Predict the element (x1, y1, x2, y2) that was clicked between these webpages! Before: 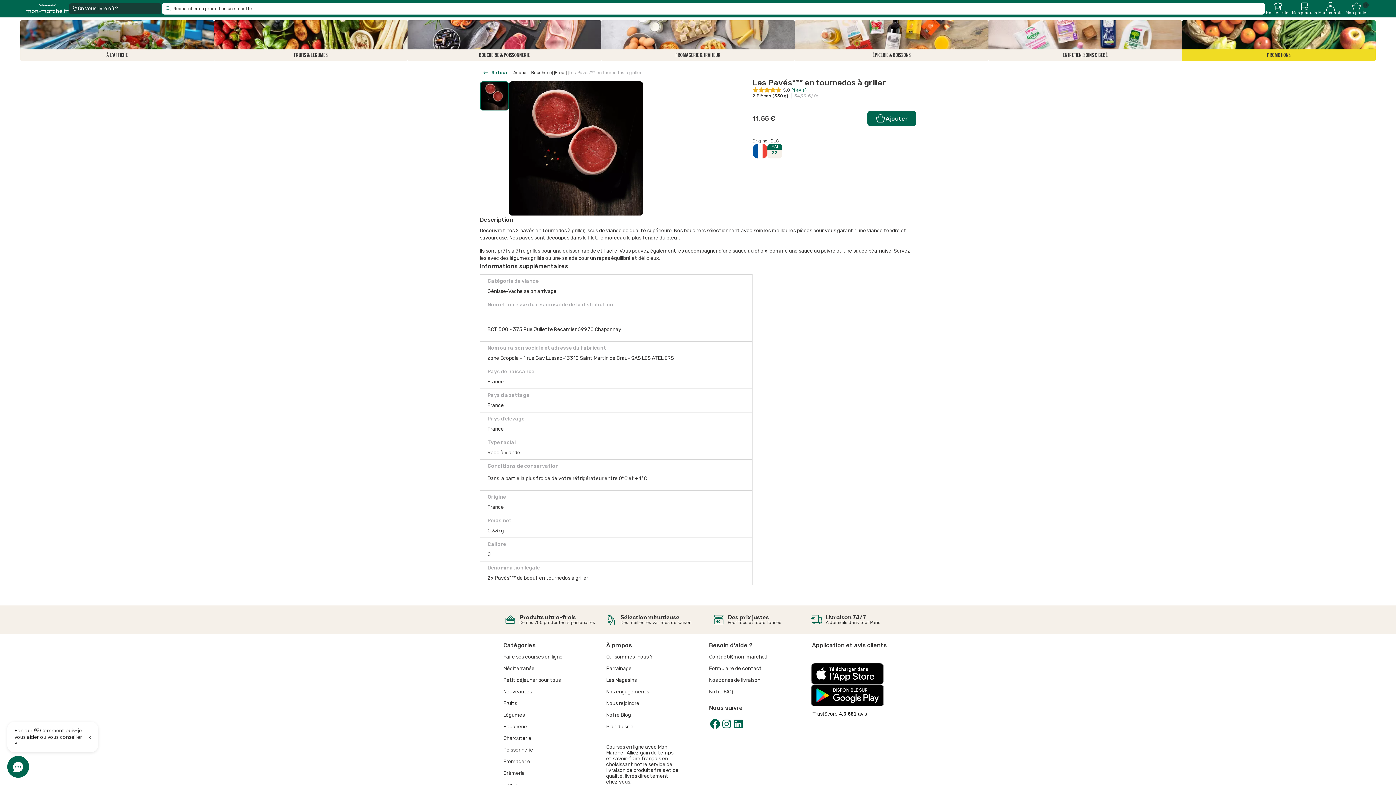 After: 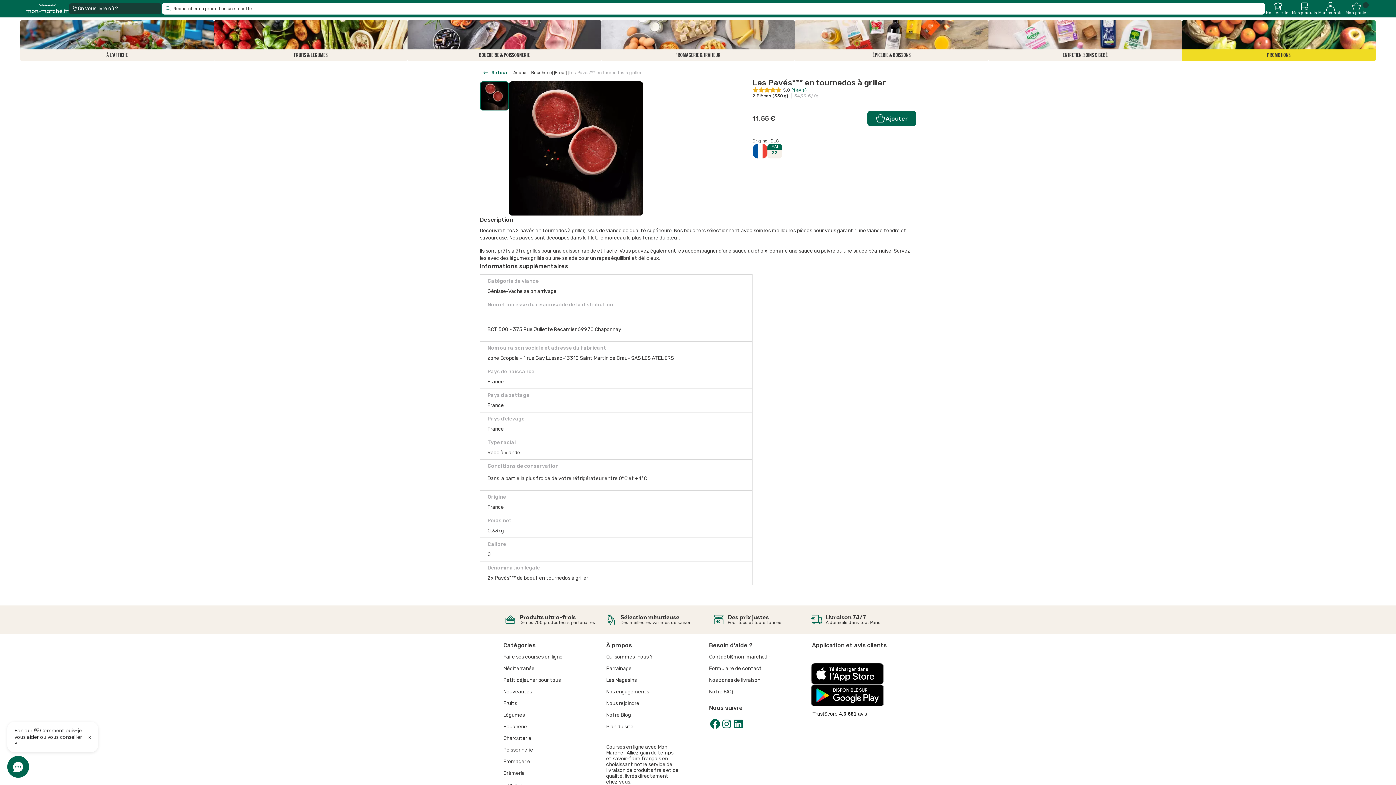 Action: bbox: (720, 718, 732, 730)